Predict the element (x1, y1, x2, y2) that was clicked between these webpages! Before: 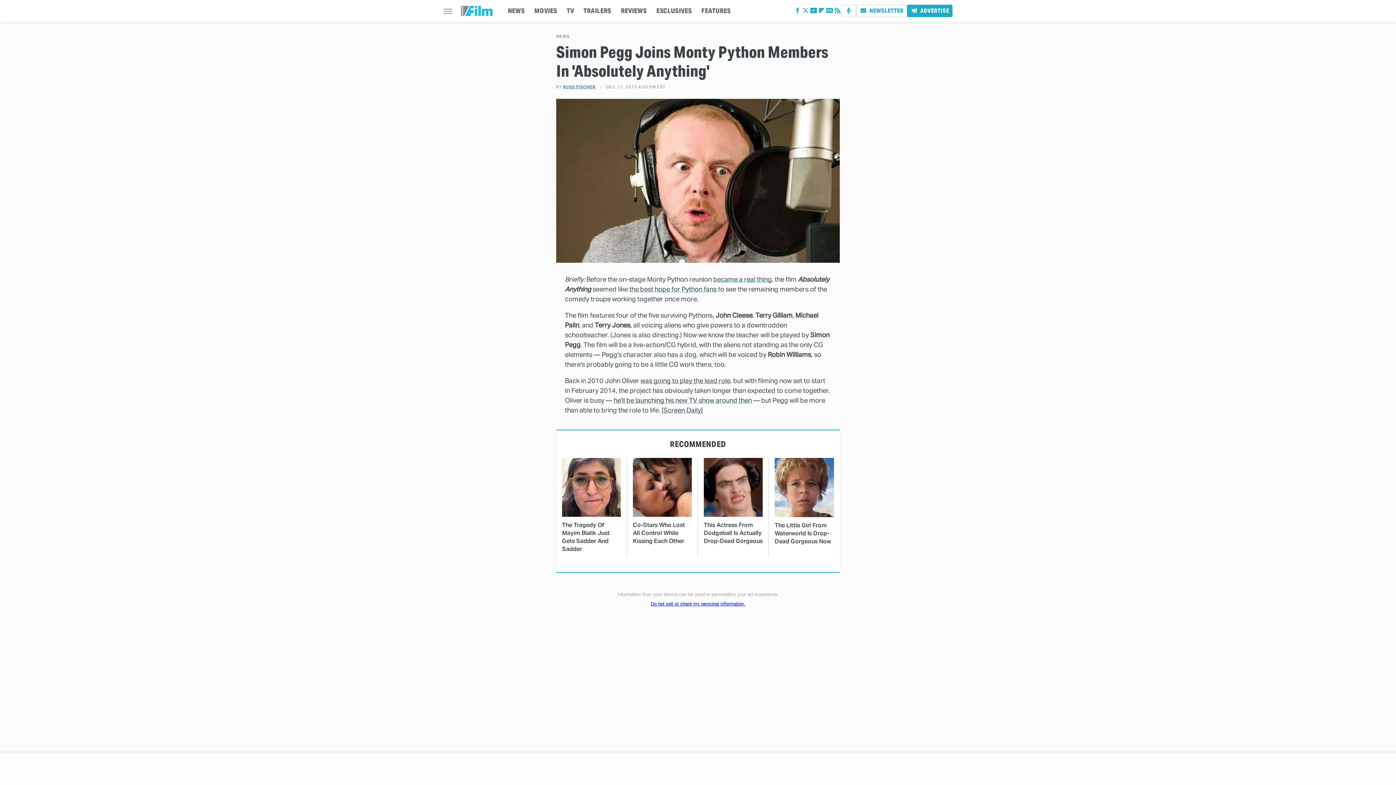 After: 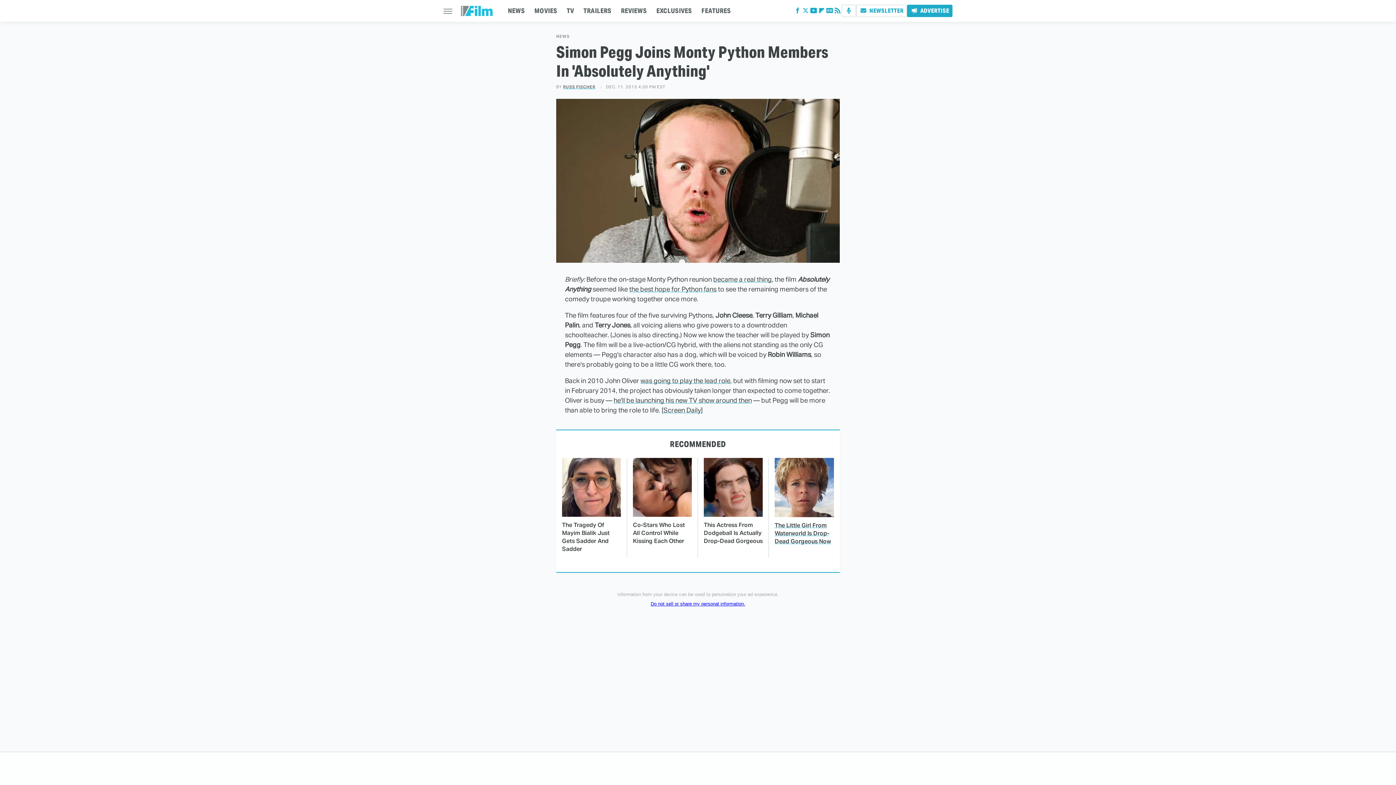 Action: bbox: (774, 521, 834, 545) label: The Little Girl From Waterworld Is Drop-Dead Gorgeous Now